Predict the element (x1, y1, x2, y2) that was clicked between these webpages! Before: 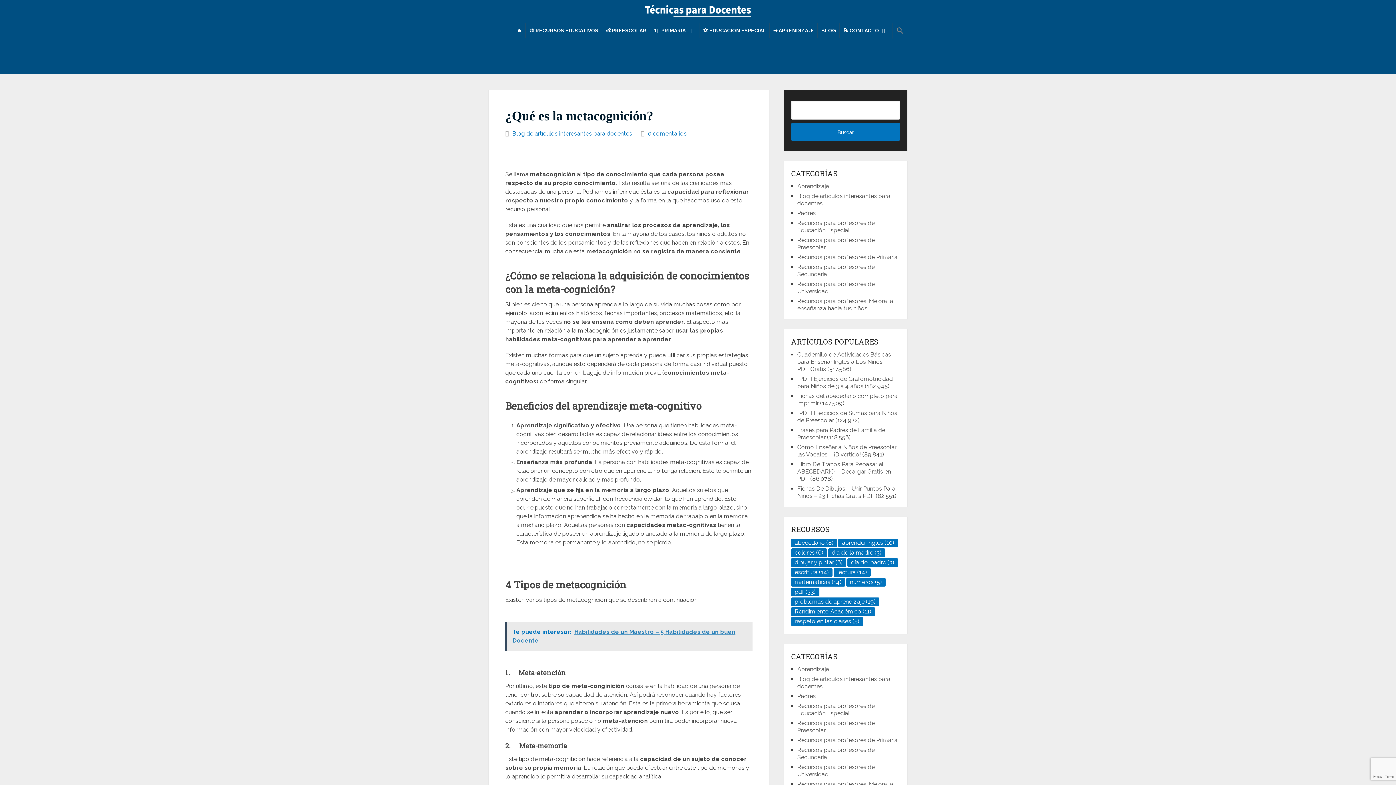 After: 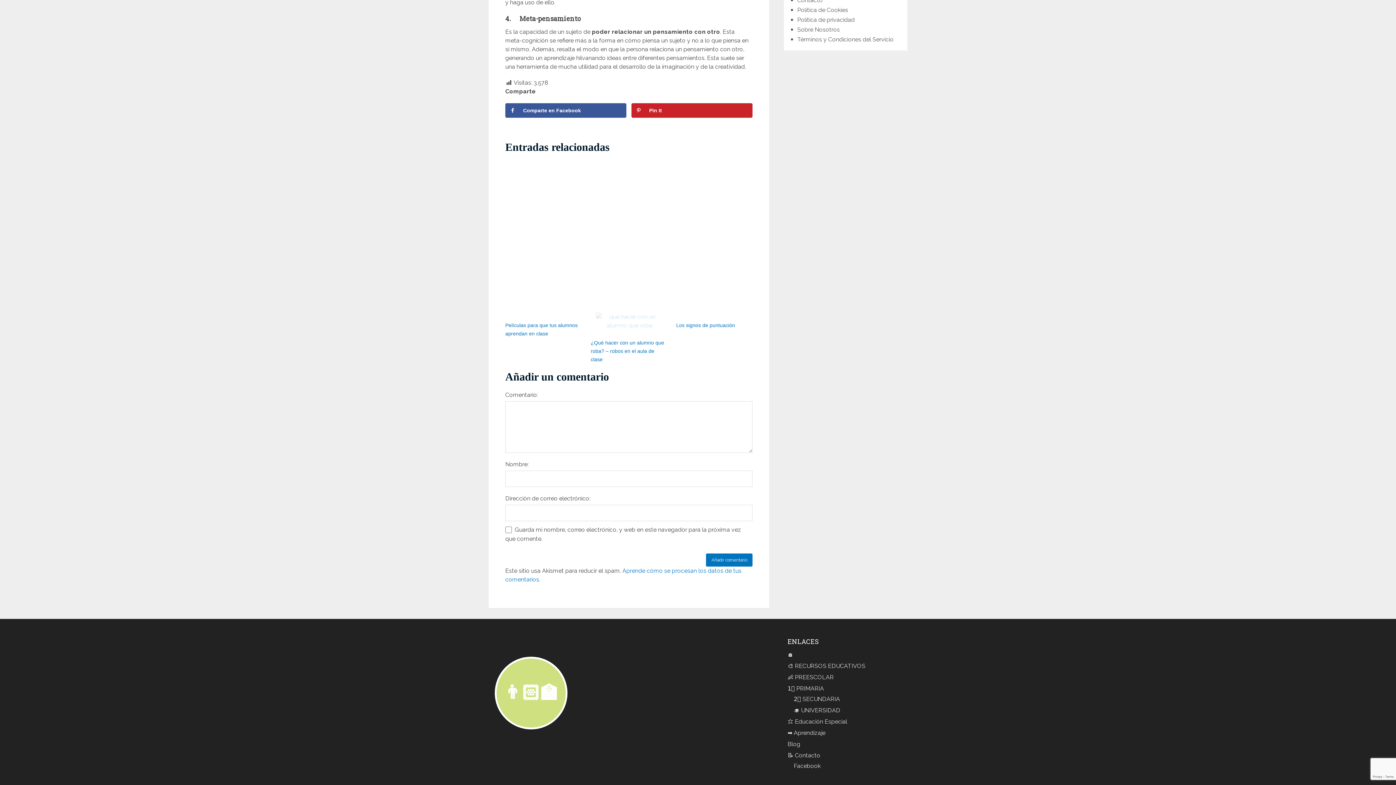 Action: bbox: (648, 130, 686, 137) label: 0 comentarios